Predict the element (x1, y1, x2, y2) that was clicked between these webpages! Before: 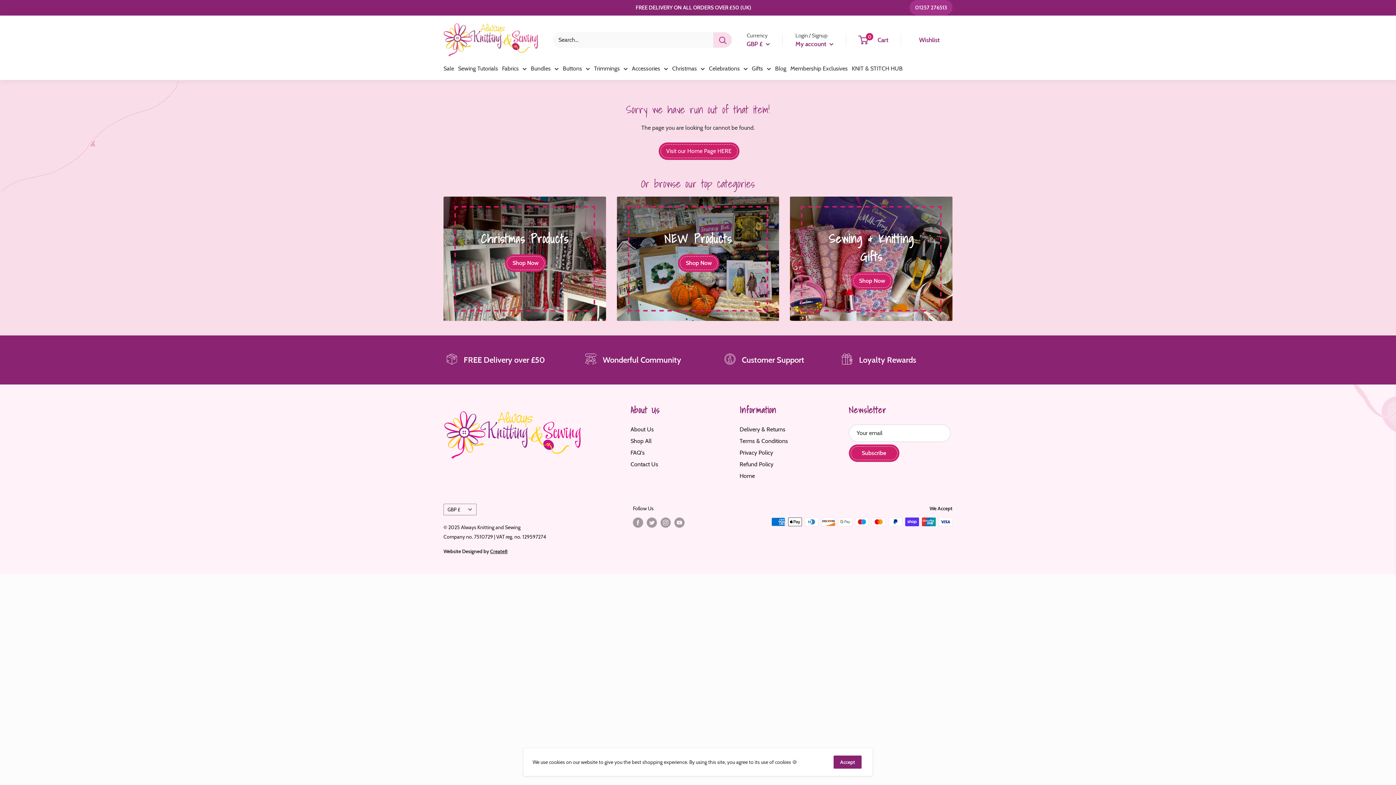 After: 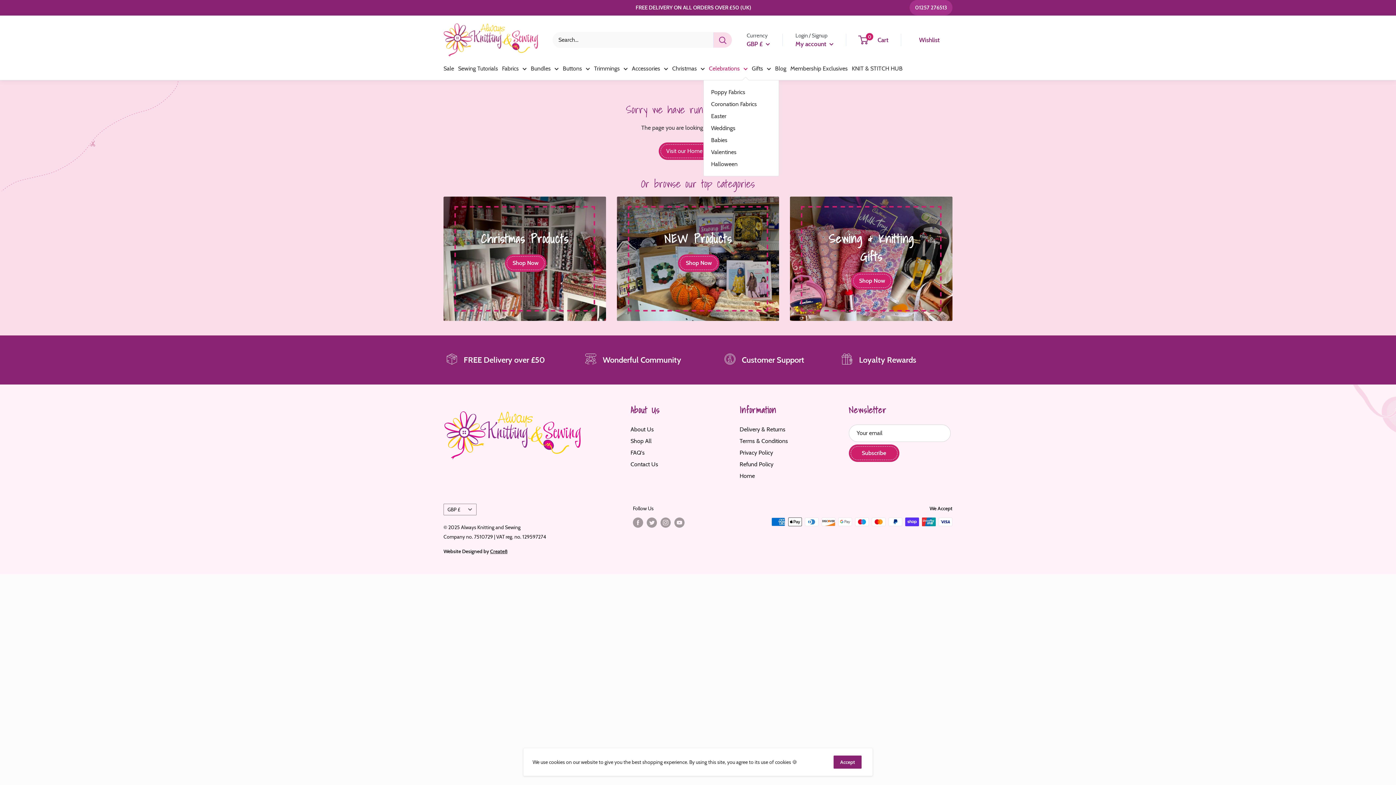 Action: bbox: (709, 63, 748, 73) label: Celebrations